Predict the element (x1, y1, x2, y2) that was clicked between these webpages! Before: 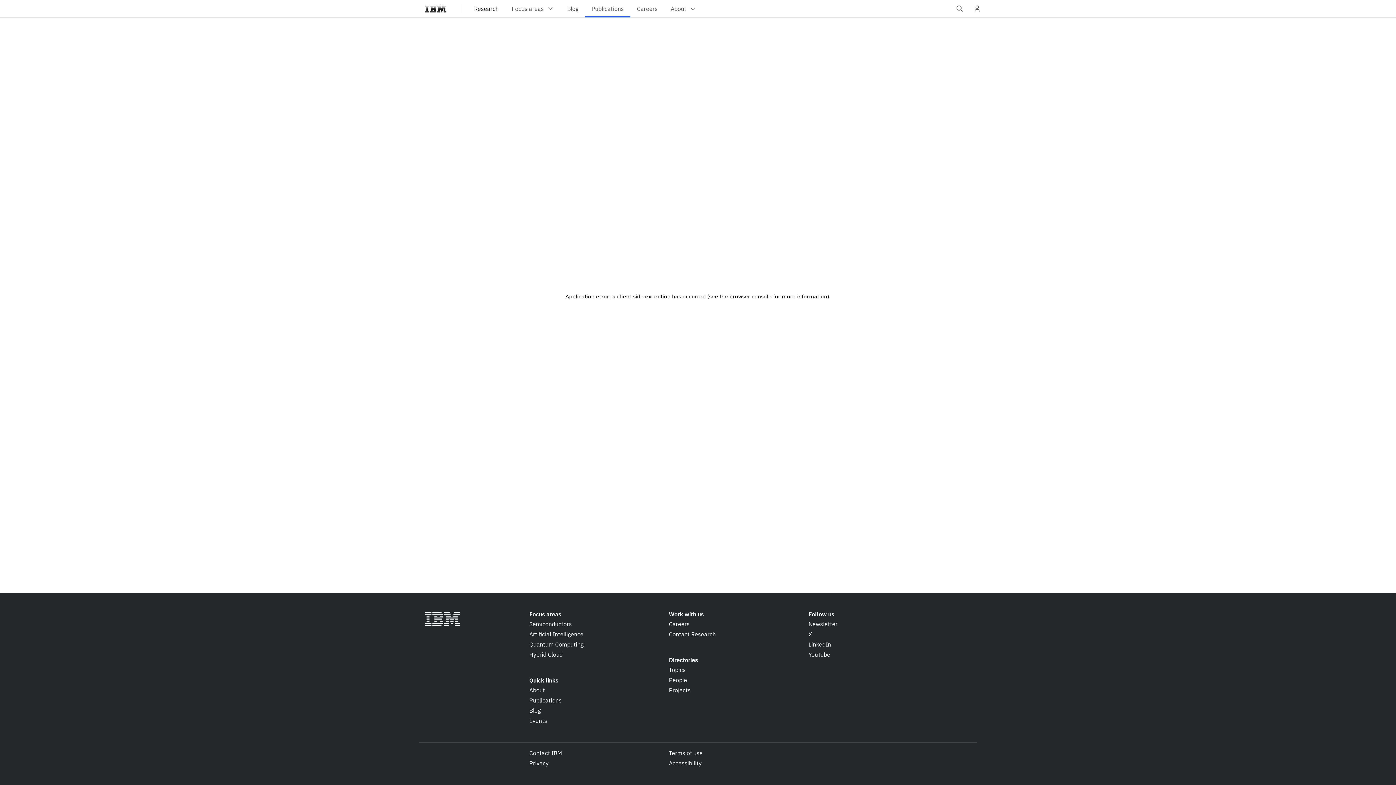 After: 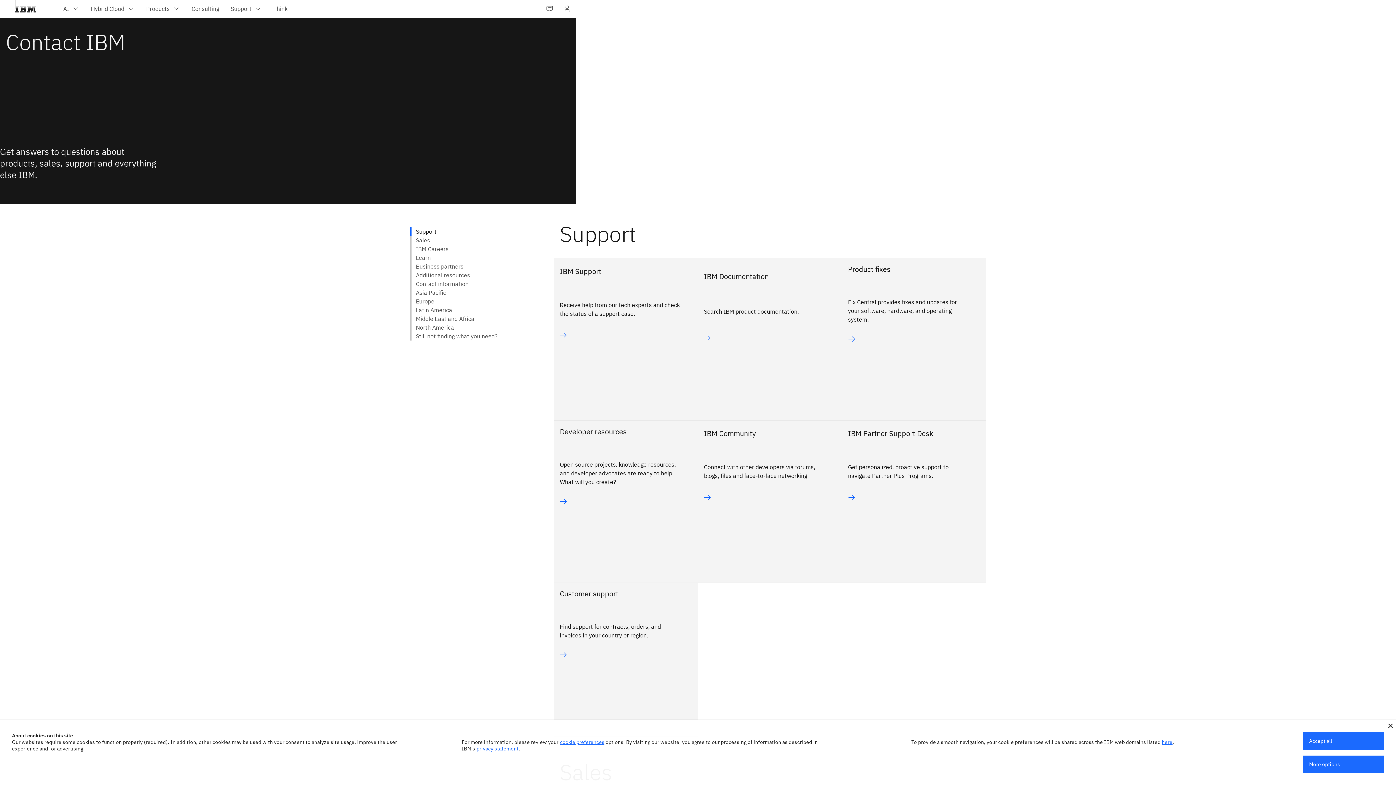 Action: bbox: (529, 749, 562, 757) label: Contact IBM